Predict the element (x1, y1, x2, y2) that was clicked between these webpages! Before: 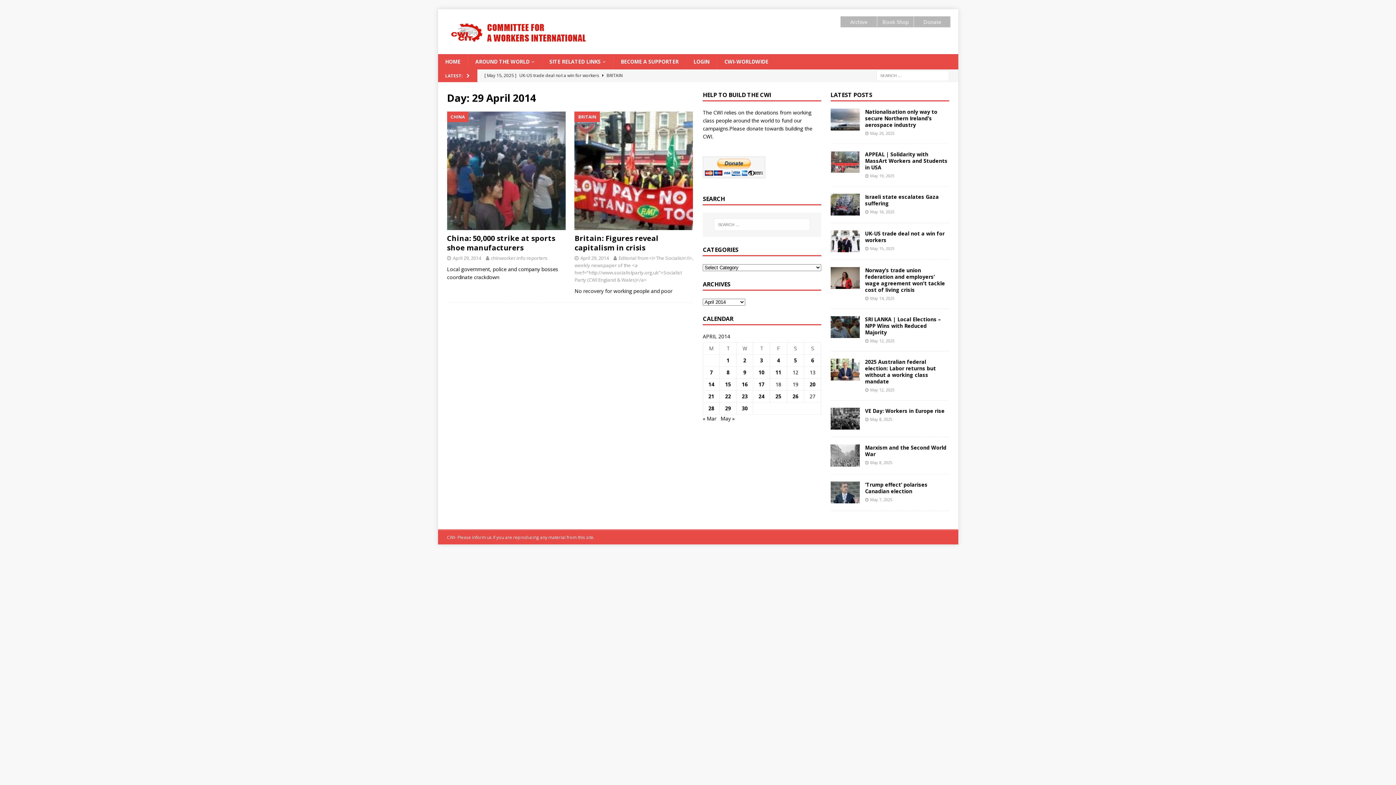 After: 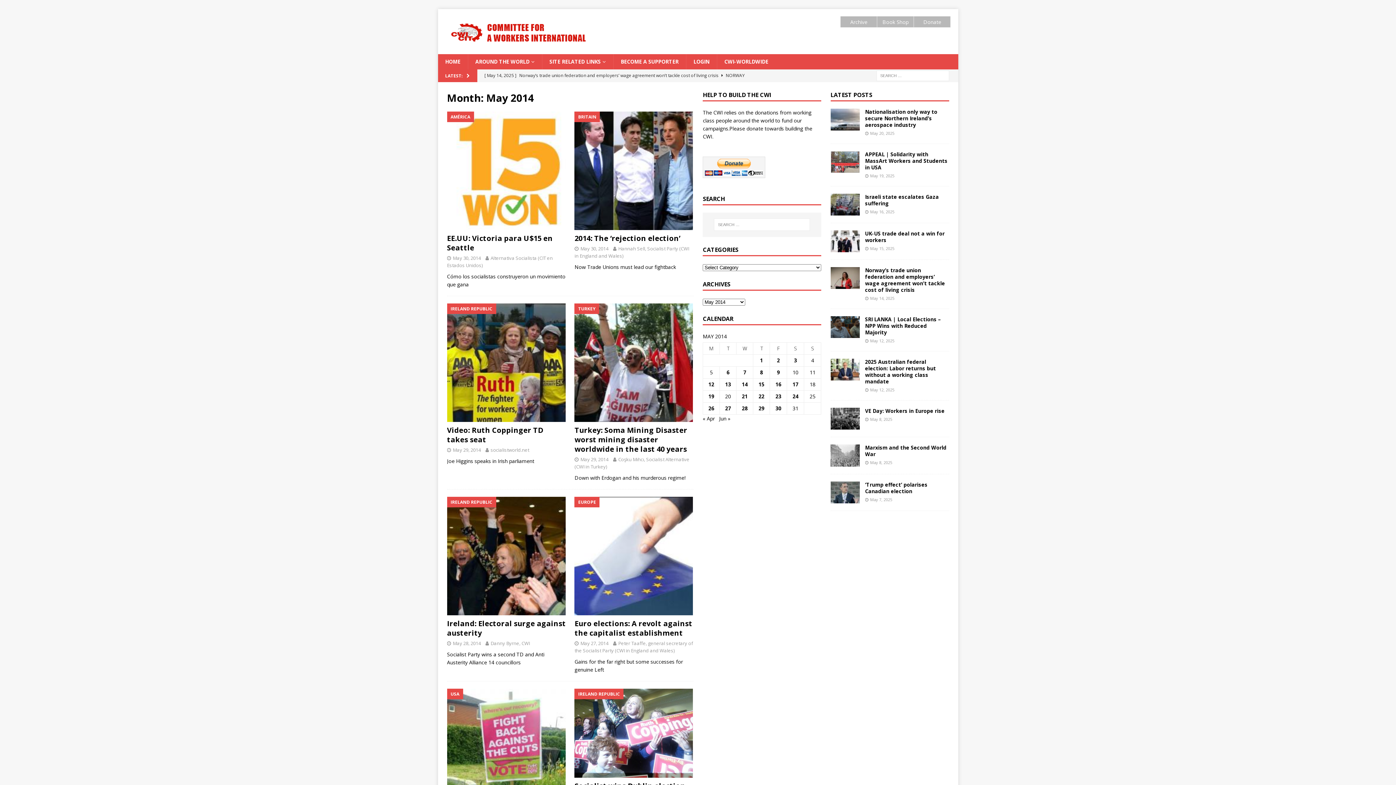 Action: bbox: (720, 415, 735, 422) label: May »